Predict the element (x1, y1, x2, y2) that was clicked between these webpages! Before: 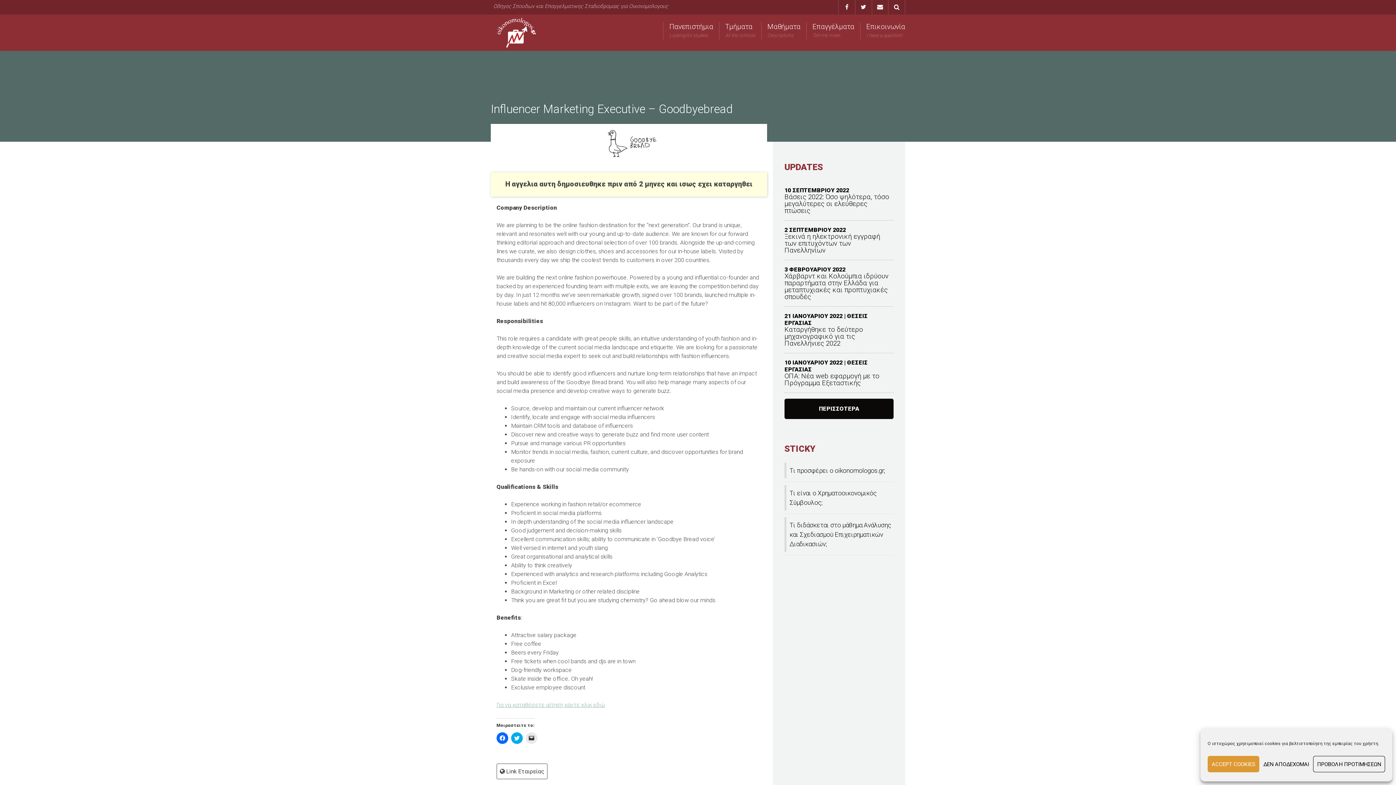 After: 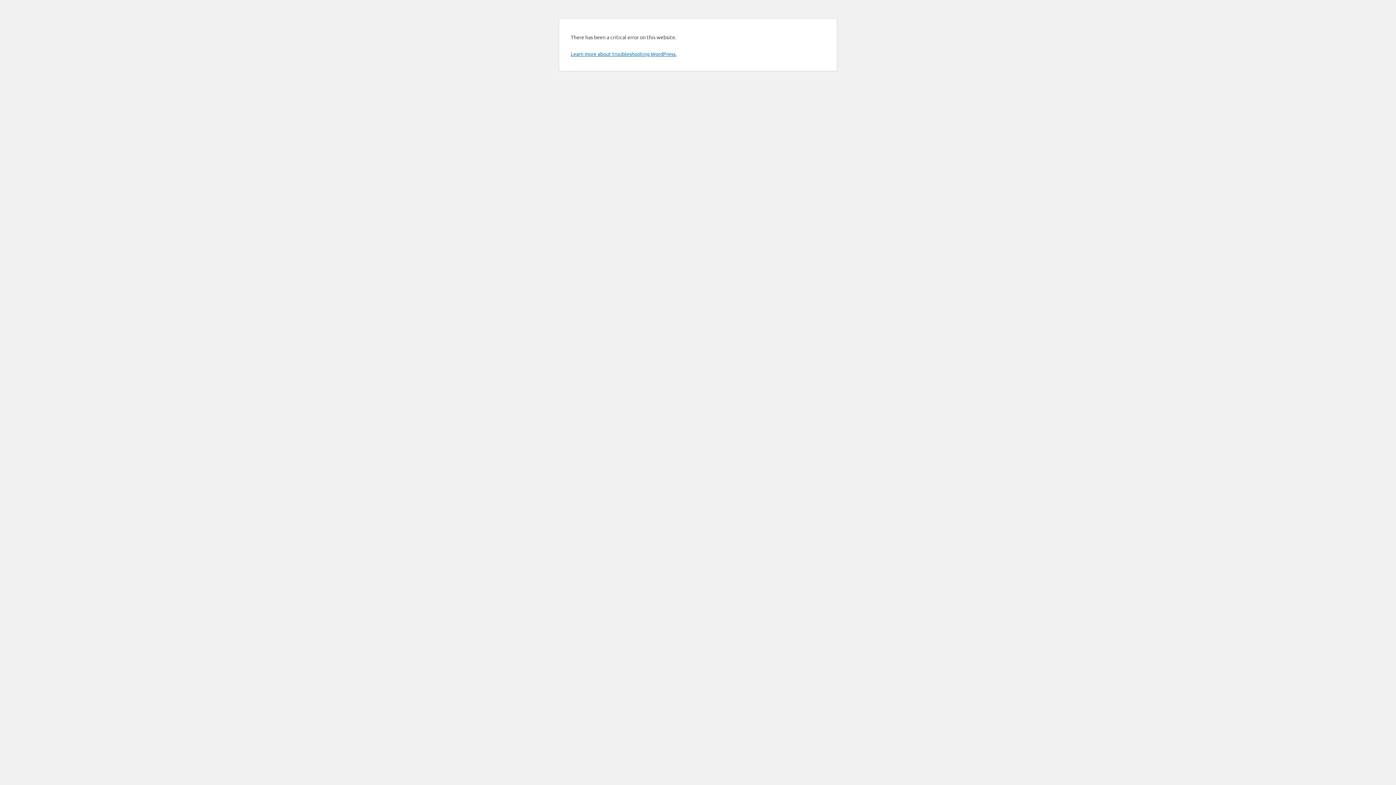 Action: bbox: (789, 485, 893, 510) label: Τι είναι ο Χρηματοοικονομικός Σύμβουλος;